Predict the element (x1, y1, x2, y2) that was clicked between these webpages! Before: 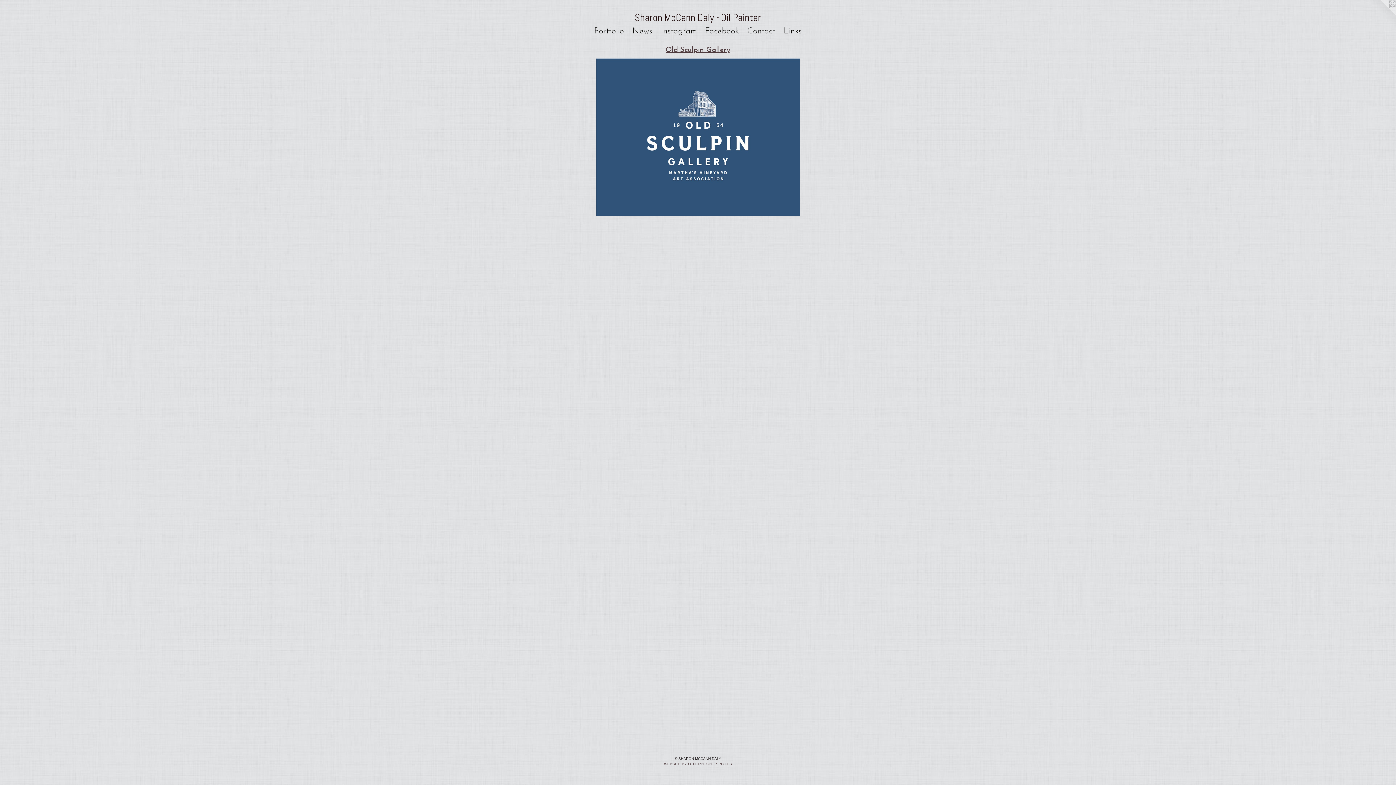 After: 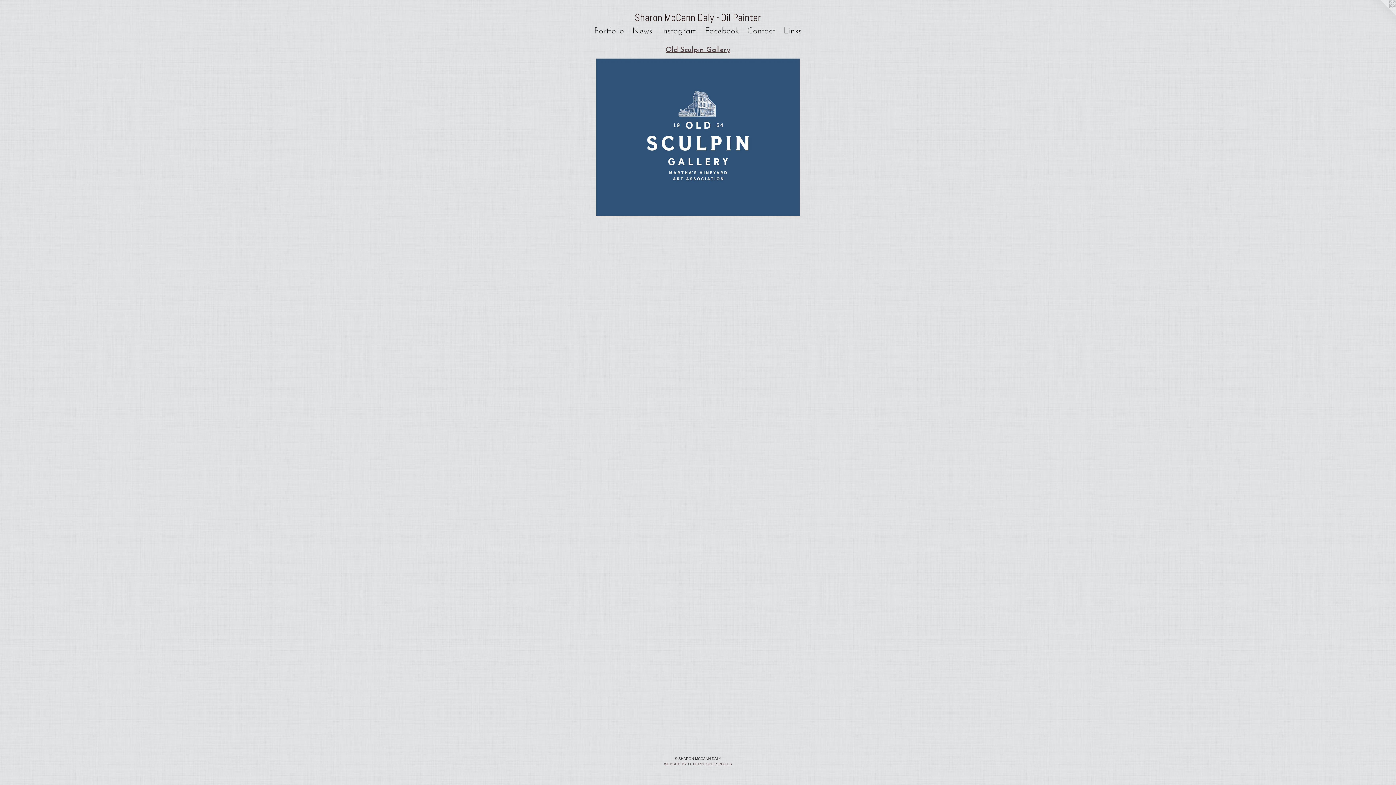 Action: bbox: (779, 25, 806, 37) label: Links